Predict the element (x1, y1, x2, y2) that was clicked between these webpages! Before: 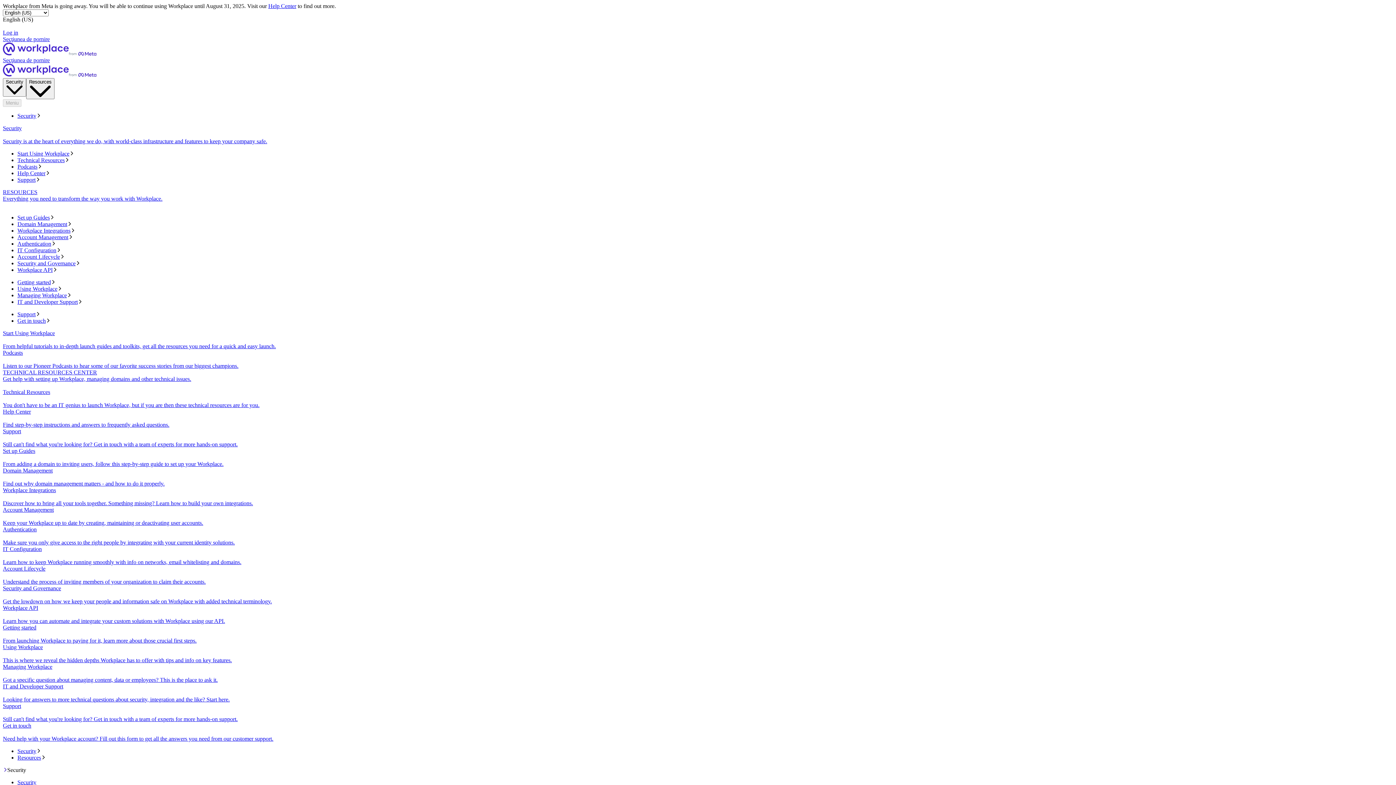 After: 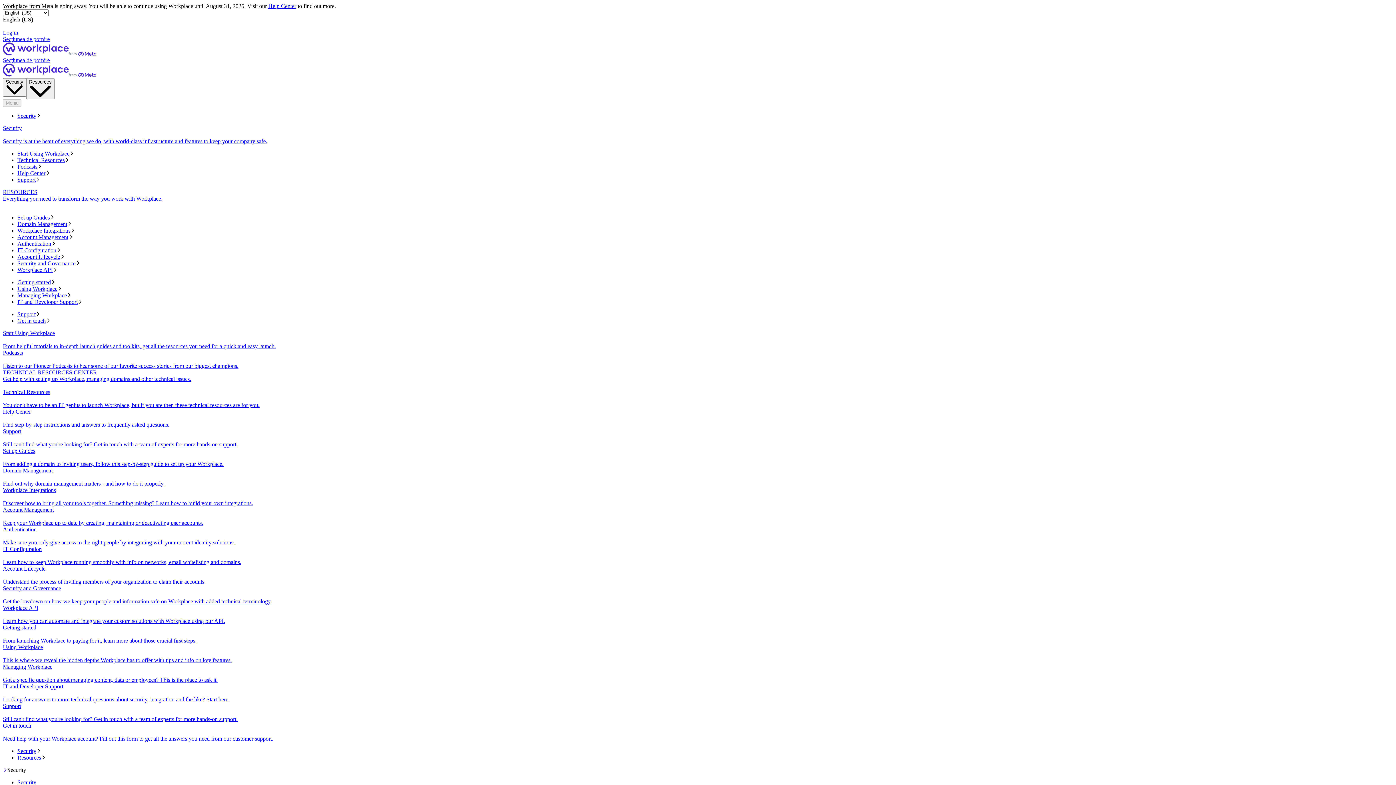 Action: label: Account Management bbox: (17, 234, 1393, 240)